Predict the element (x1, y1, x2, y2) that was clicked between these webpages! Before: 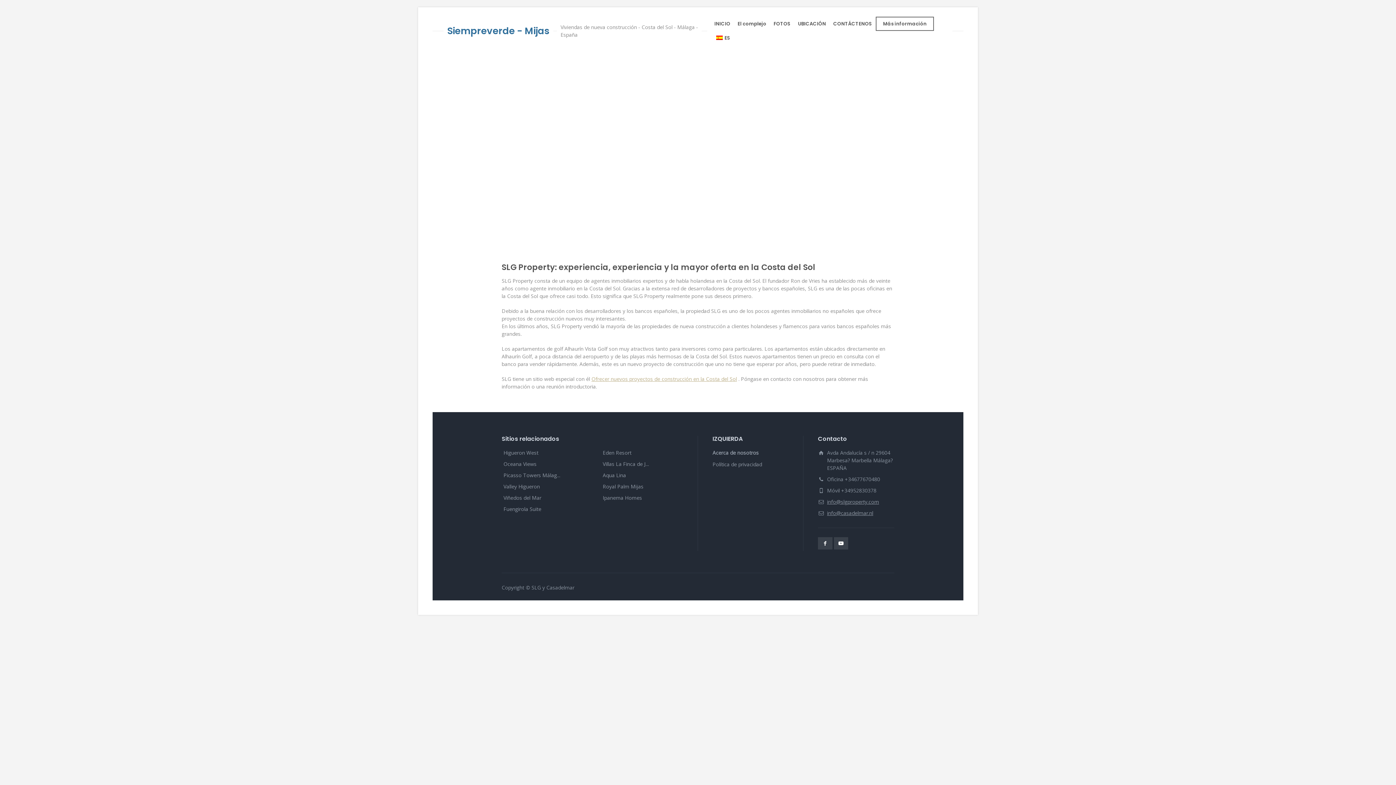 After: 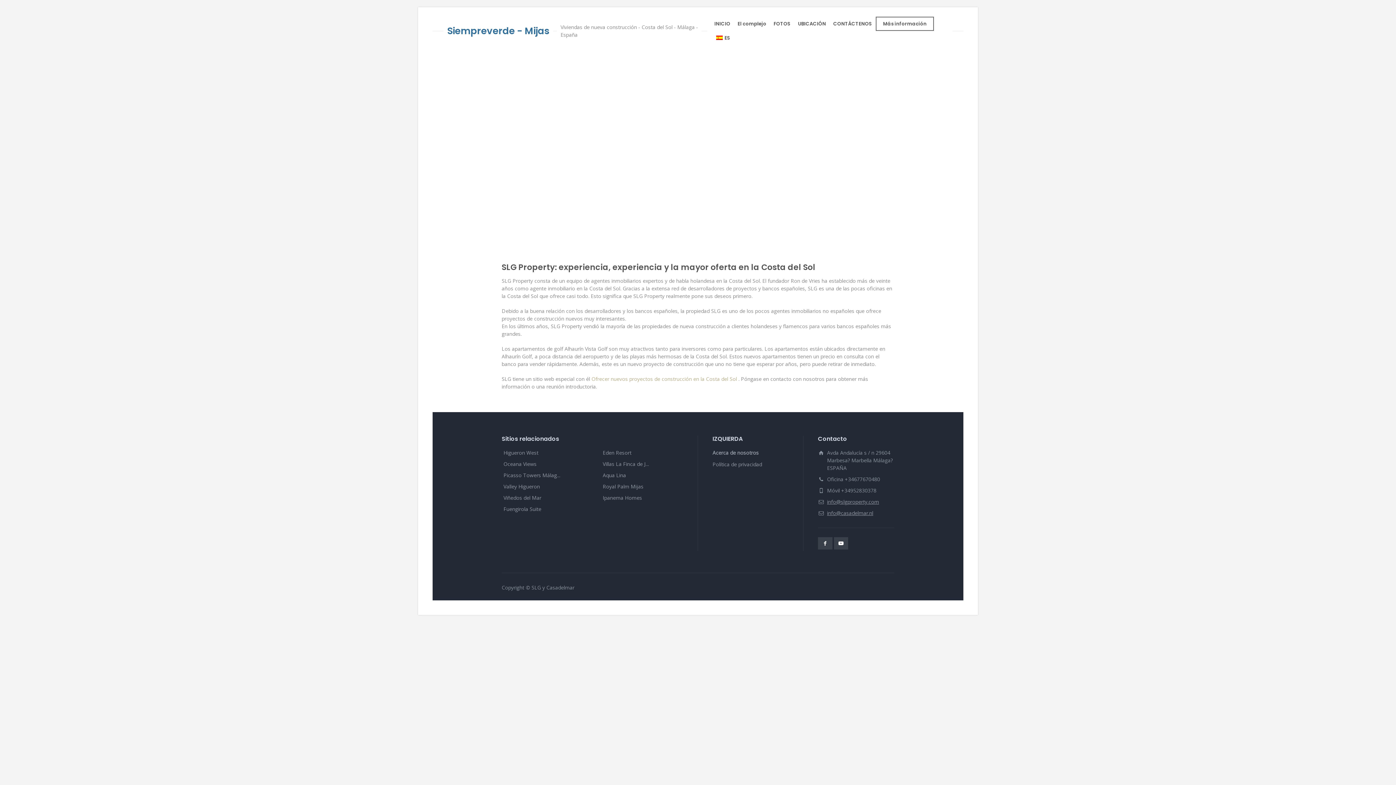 Action: label: Ofrecer nuevos proyectos de construcción en la Costa del Sol bbox: (591, 375, 737, 382)